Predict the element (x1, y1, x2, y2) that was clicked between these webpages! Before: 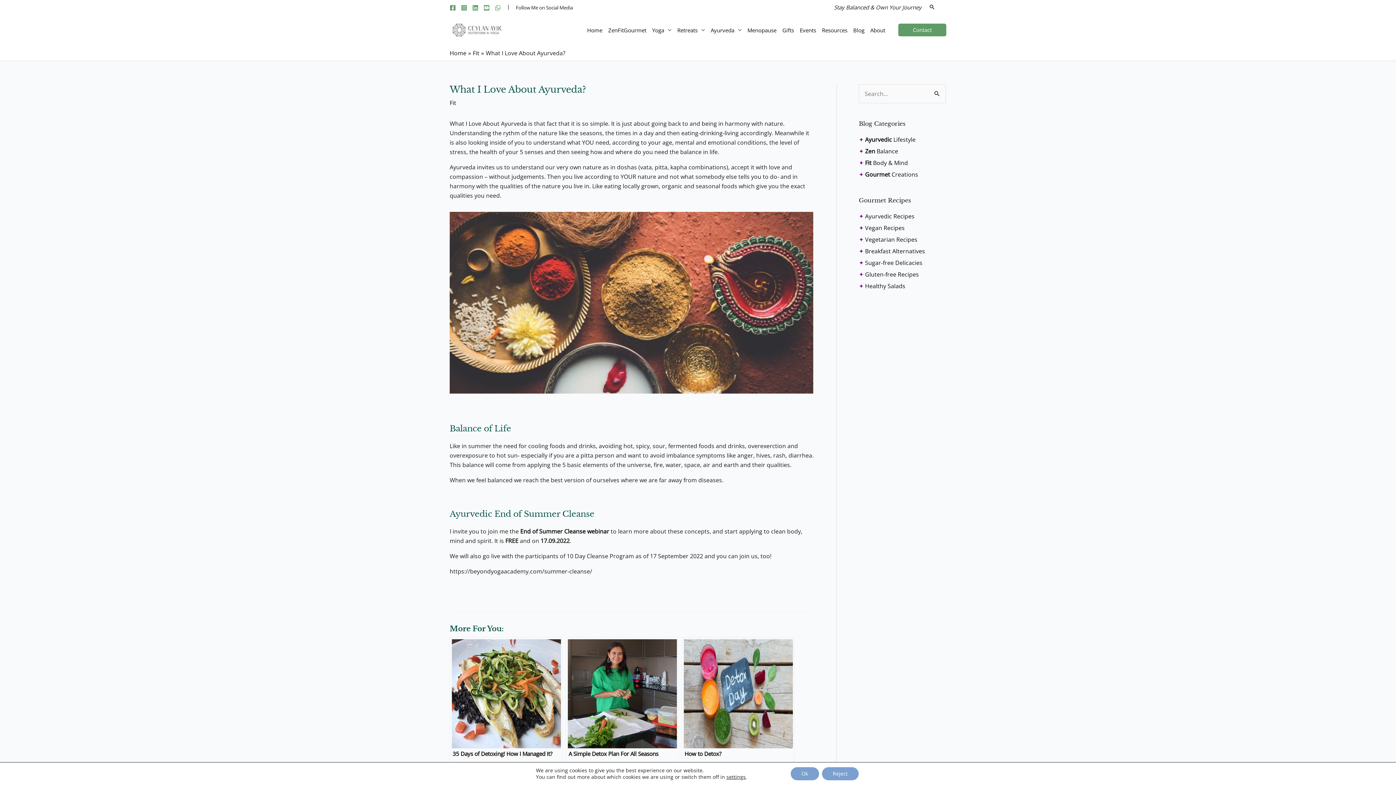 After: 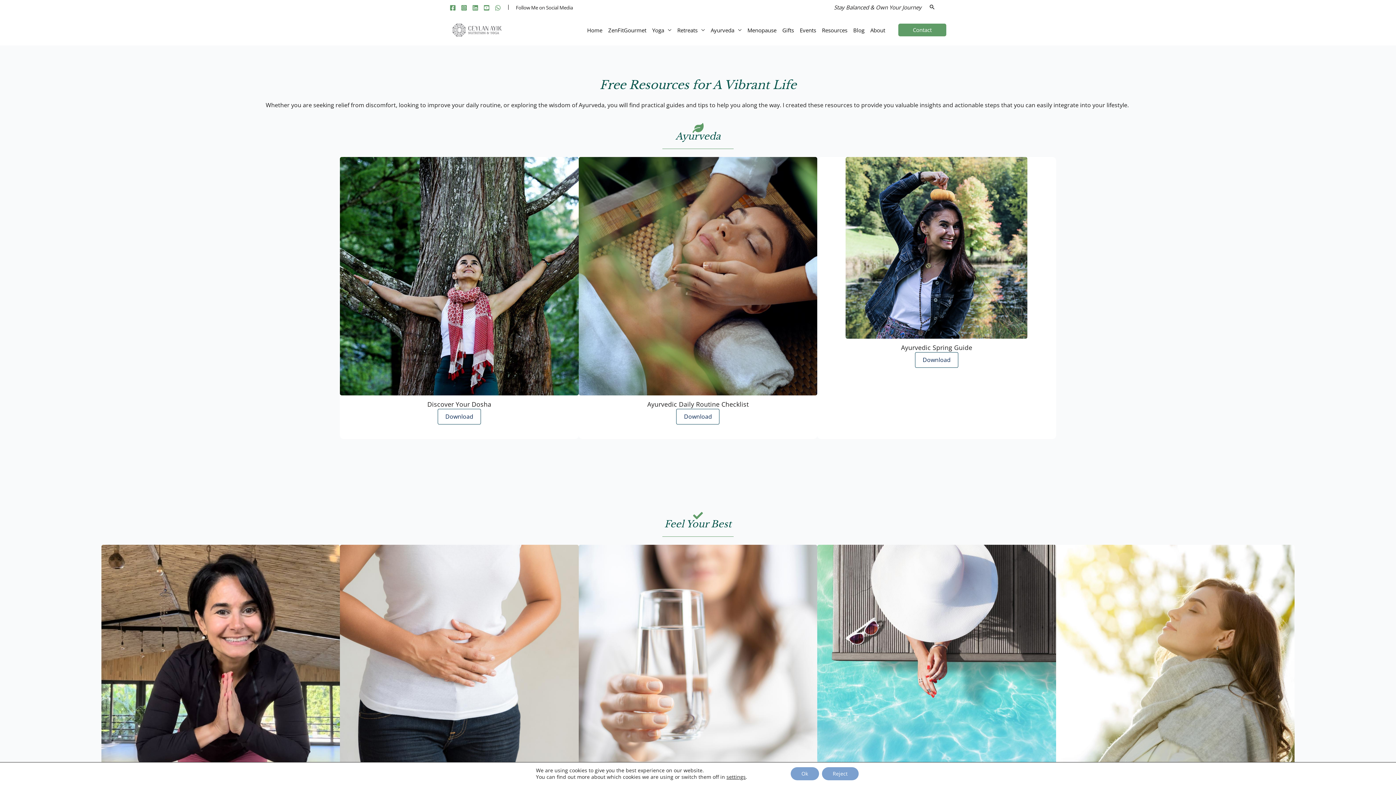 Action: bbox: (822, 24, 853, 35) label: Resources